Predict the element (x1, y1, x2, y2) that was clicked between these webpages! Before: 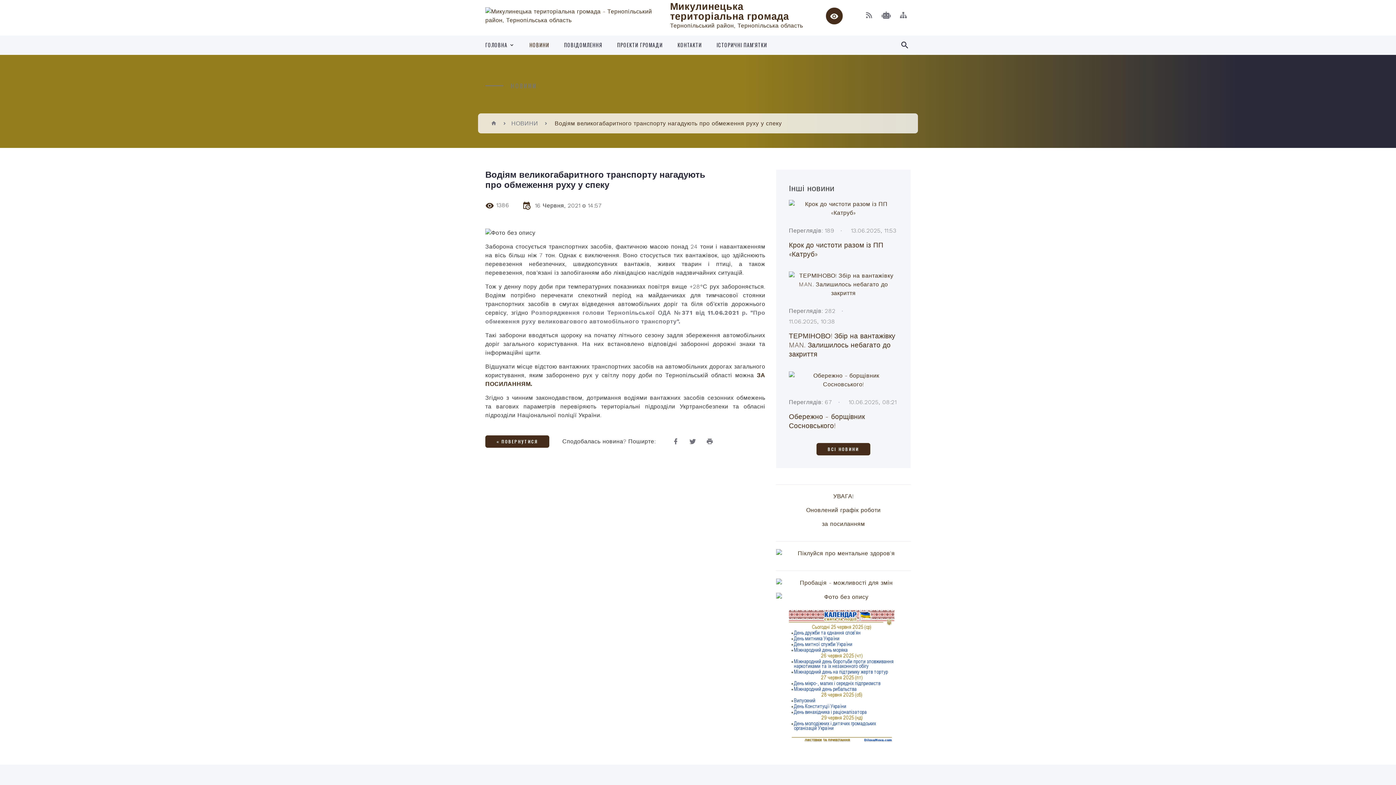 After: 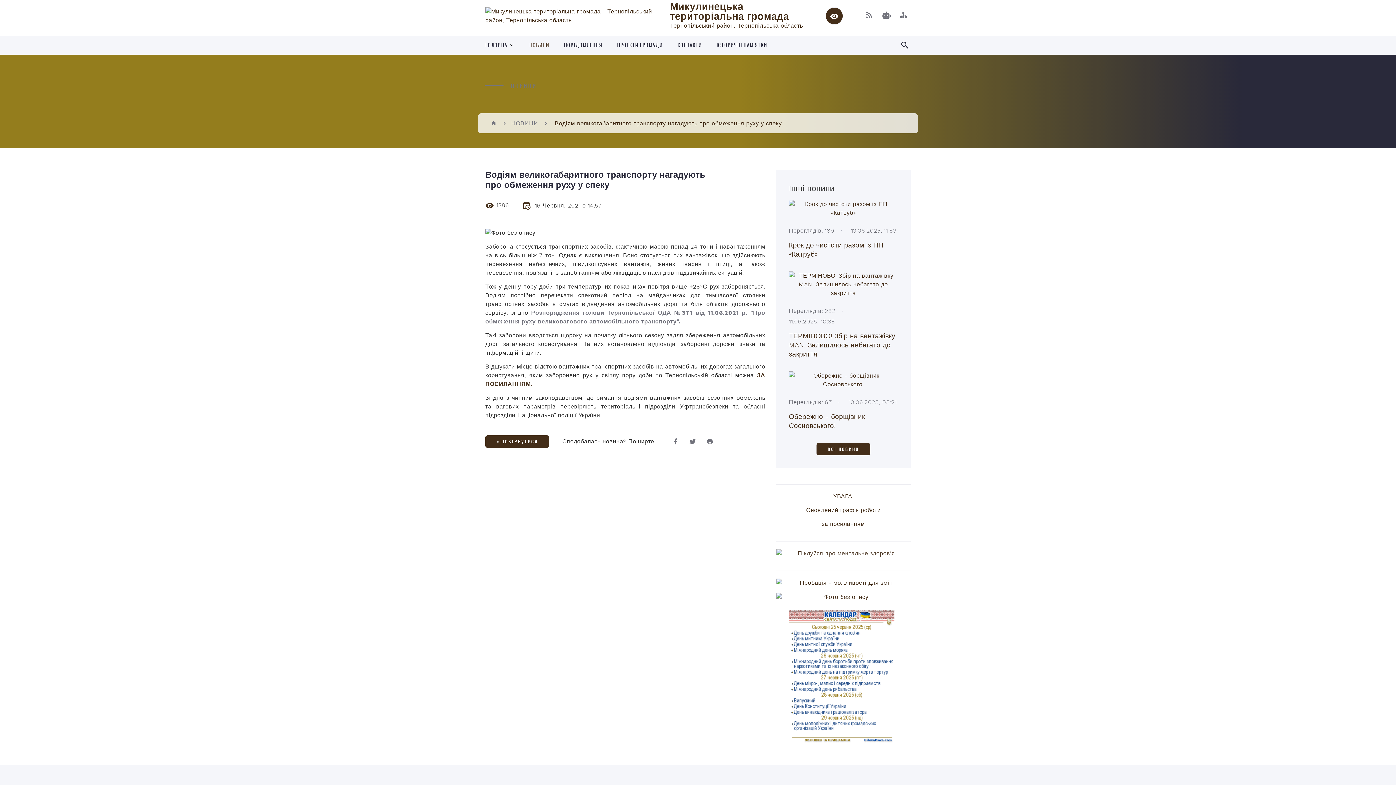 Action: bbox: (776, 549, 910, 556)